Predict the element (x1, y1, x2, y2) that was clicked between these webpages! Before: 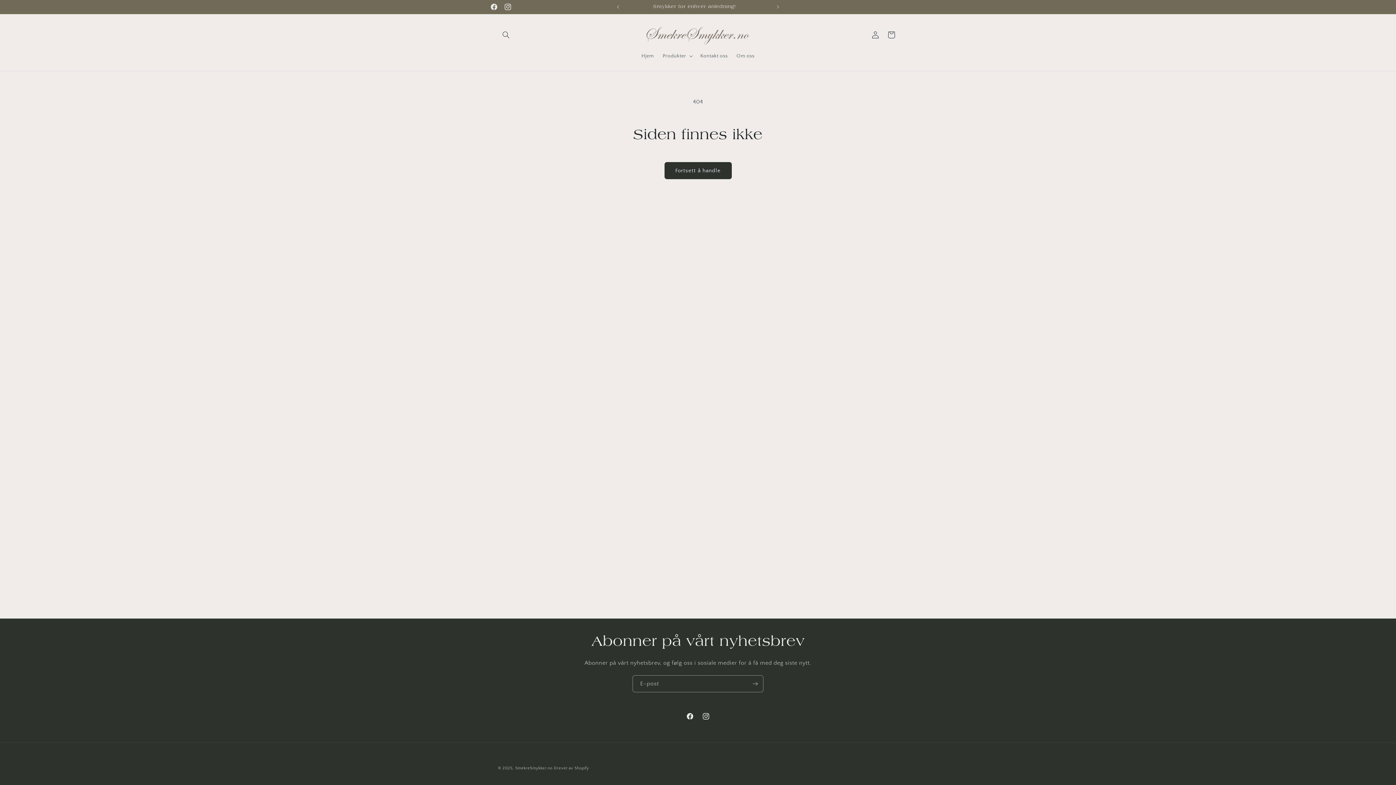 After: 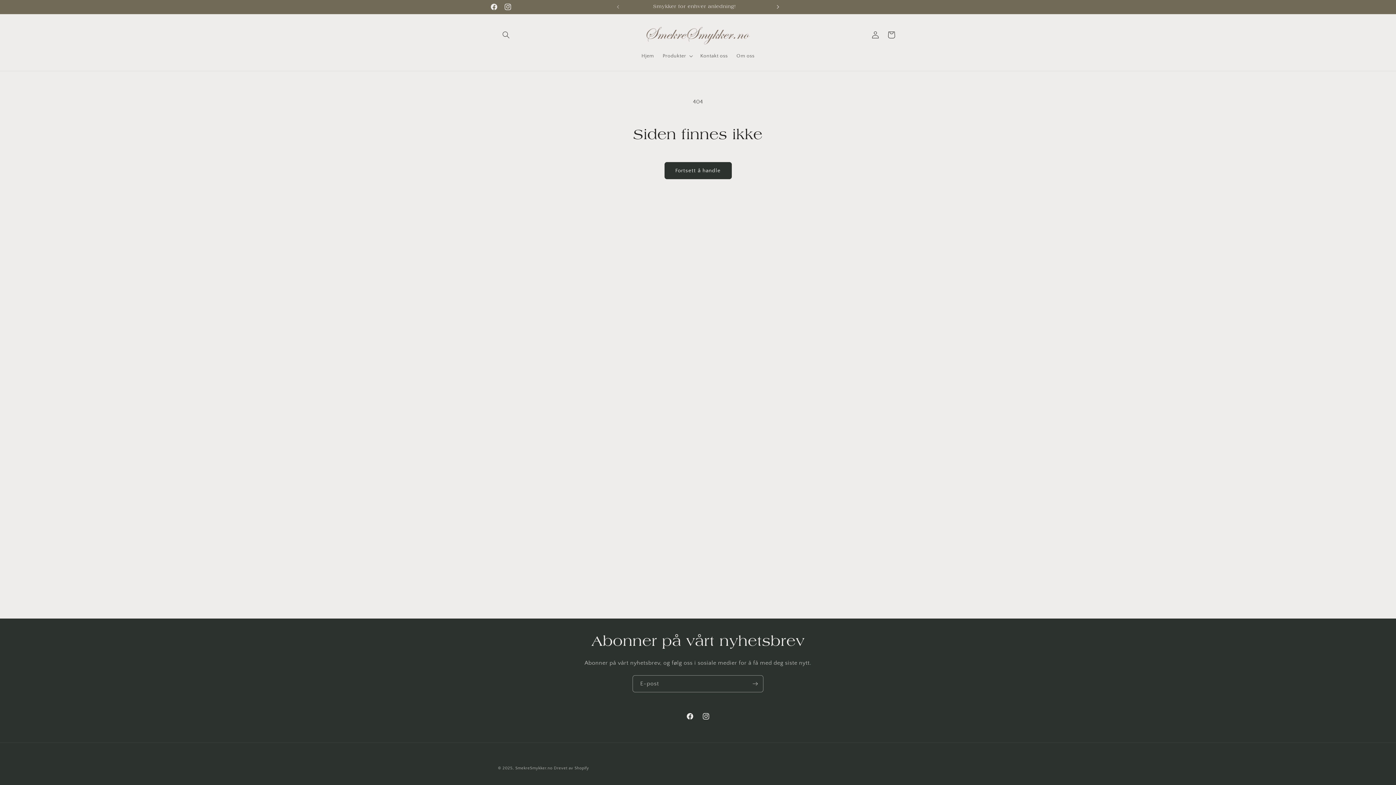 Action: label: Neste kunngjøring bbox: (770, 0, 786, 13)